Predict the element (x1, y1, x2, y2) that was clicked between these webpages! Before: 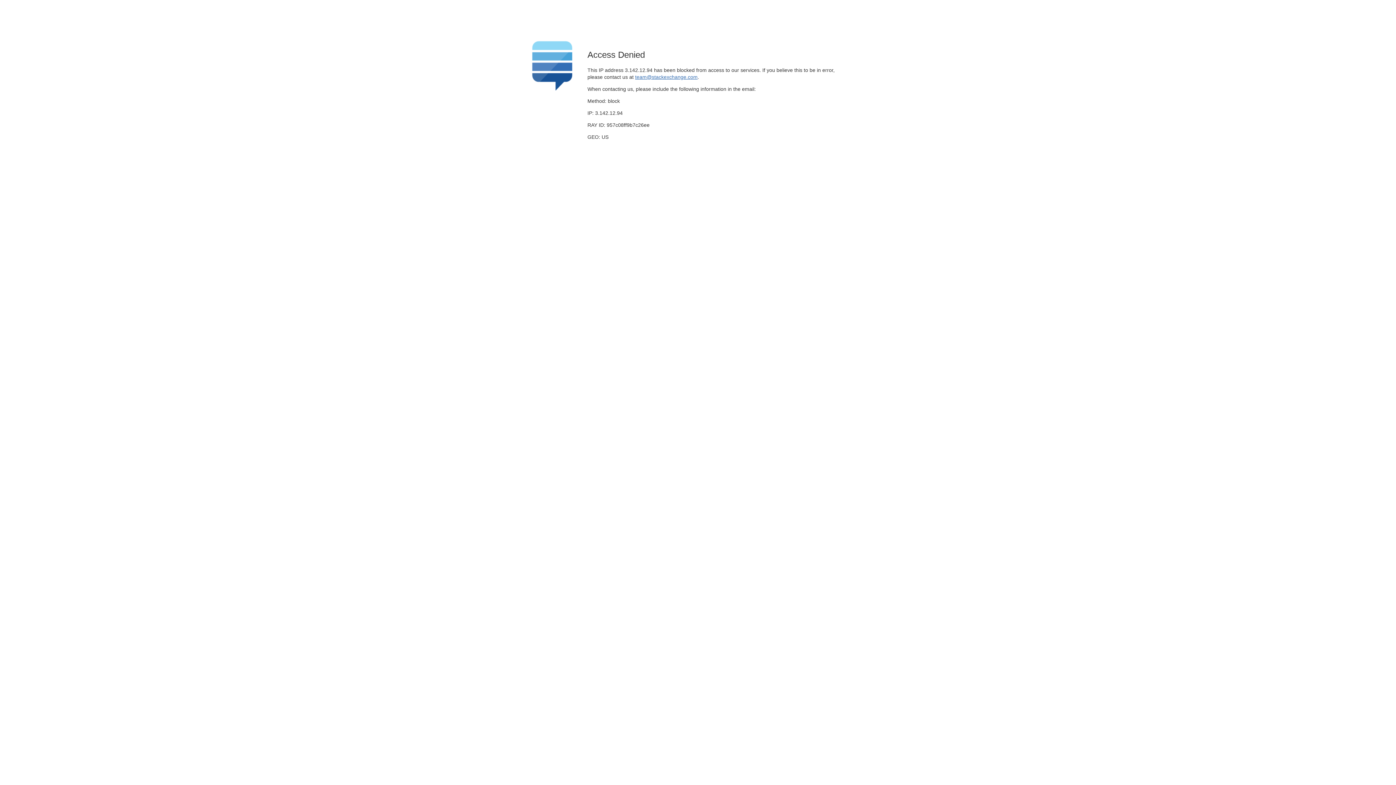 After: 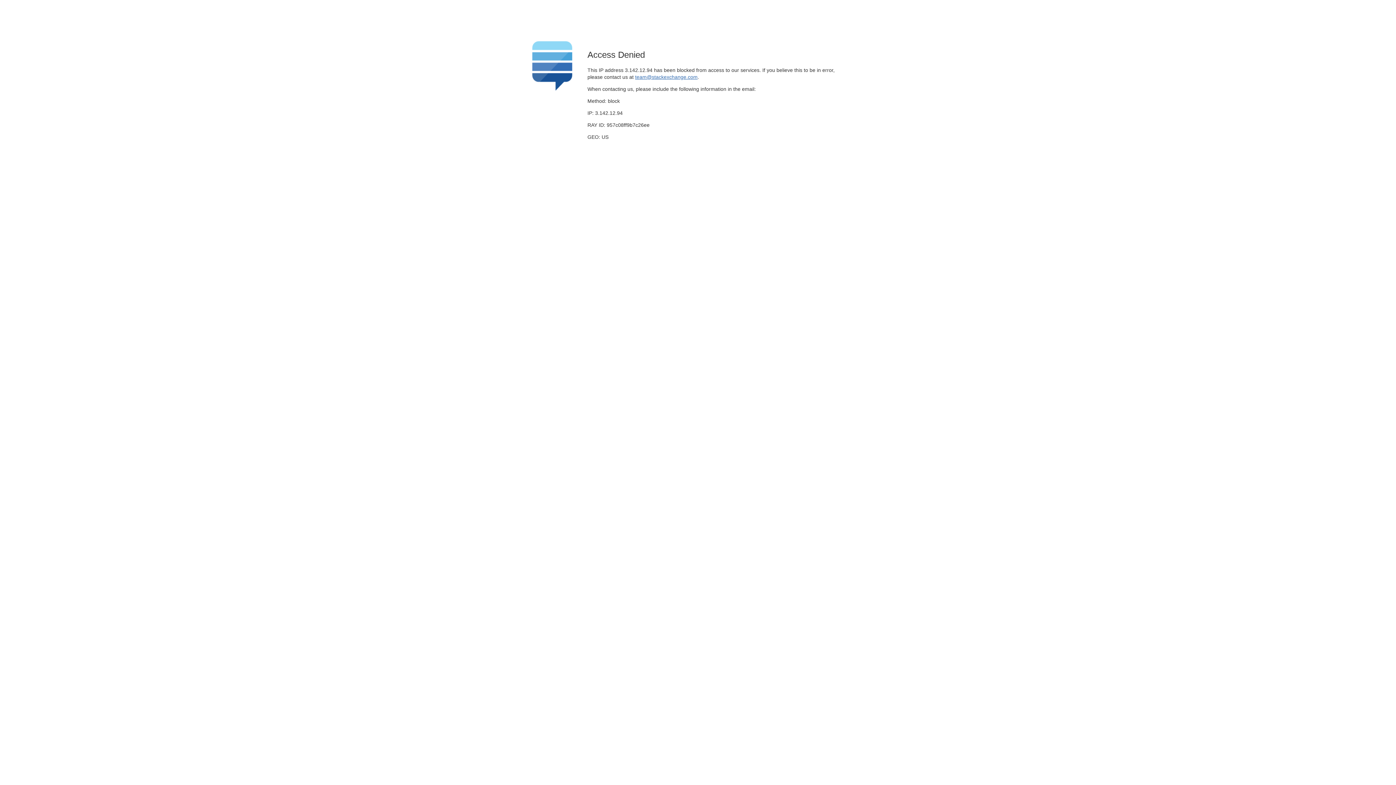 Action: bbox: (635, 74, 697, 79) label: team@stackexchange.com